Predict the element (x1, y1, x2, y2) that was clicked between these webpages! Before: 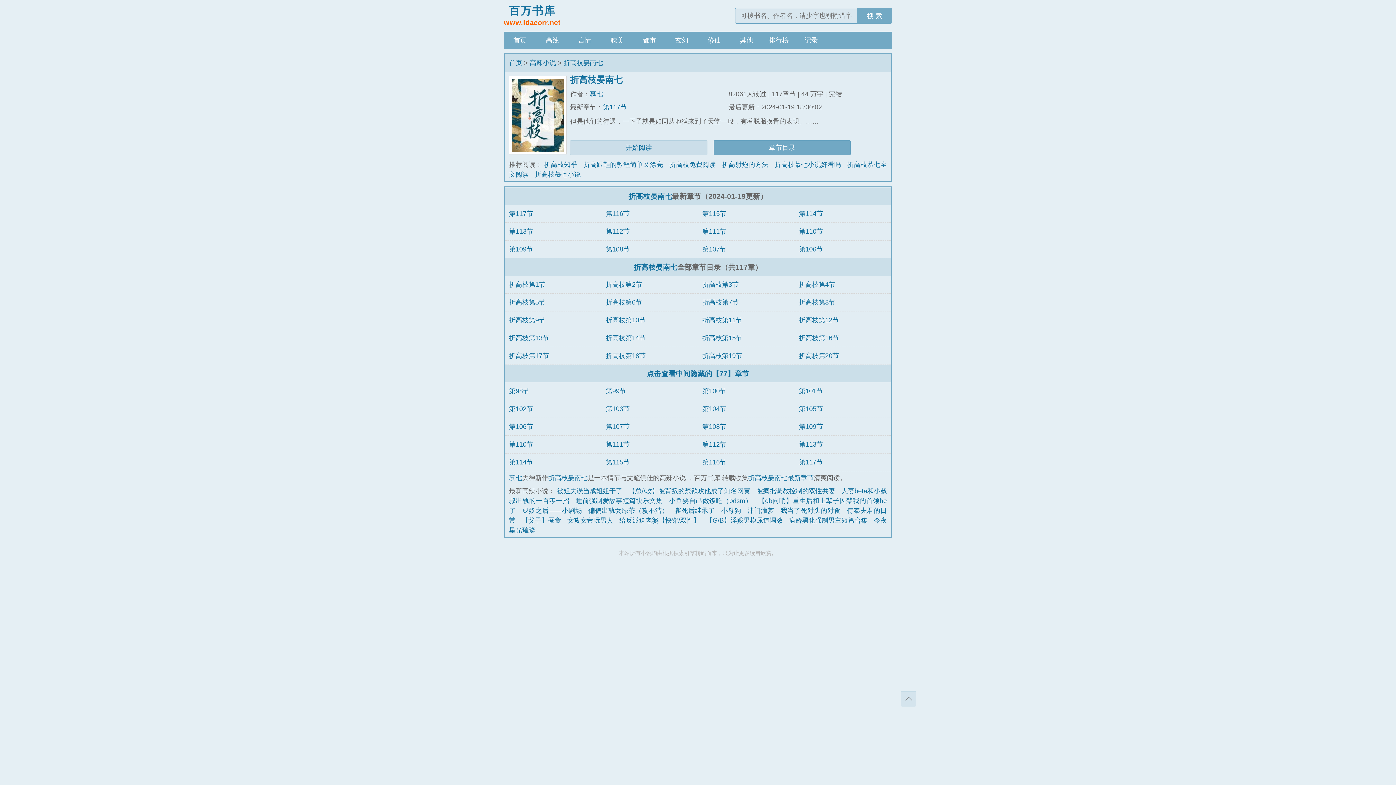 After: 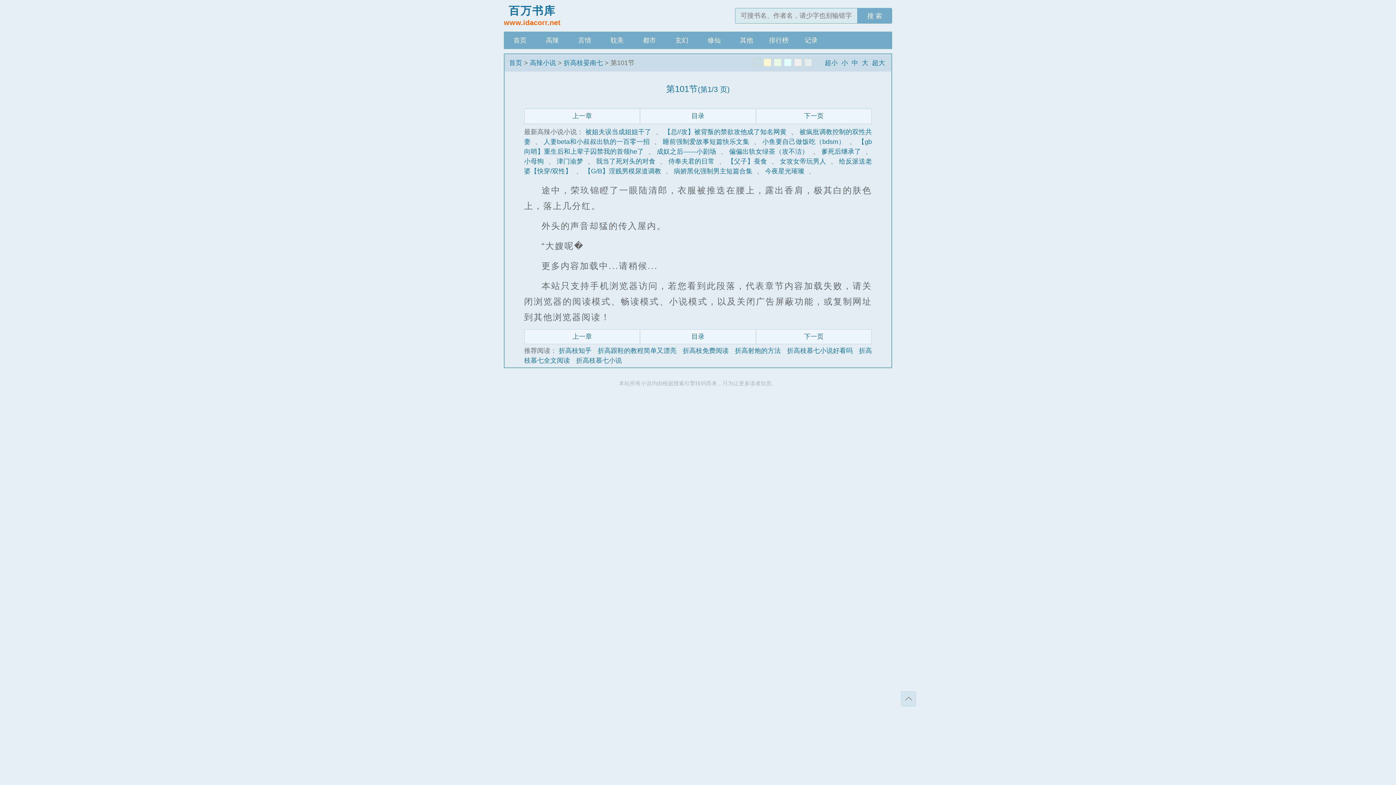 Action: bbox: (799, 387, 823, 394) label: 第101节